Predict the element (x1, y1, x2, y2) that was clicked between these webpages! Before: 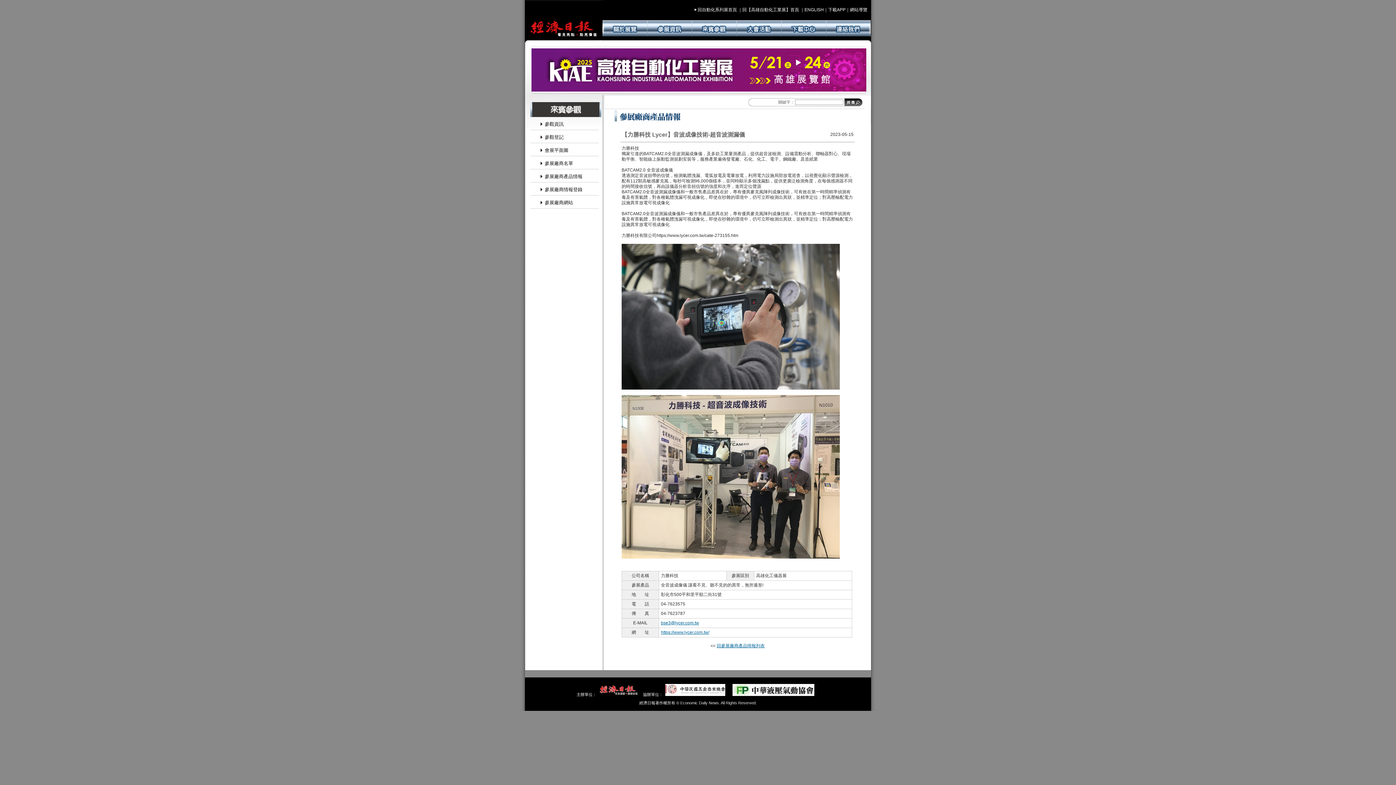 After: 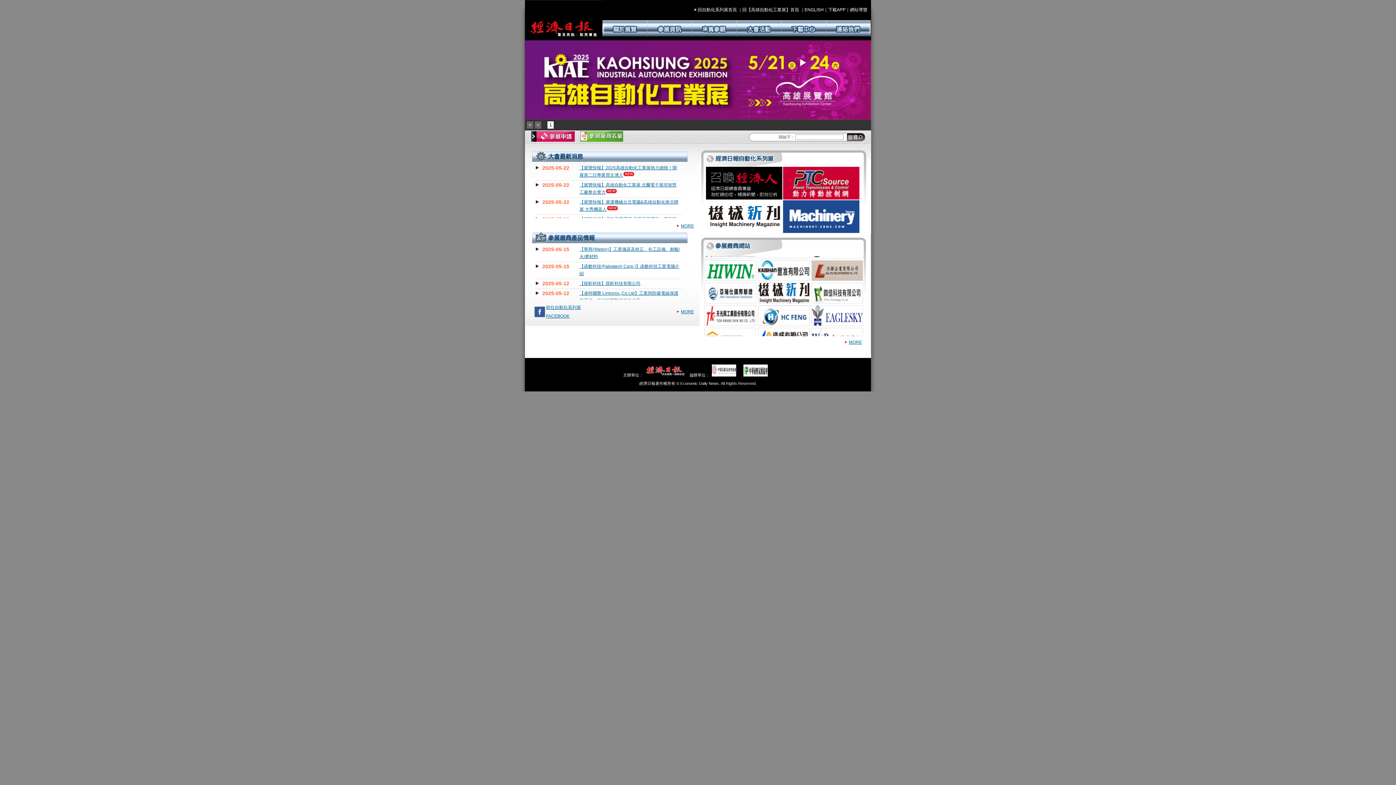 Action: bbox: (694, 7, 696, 12)